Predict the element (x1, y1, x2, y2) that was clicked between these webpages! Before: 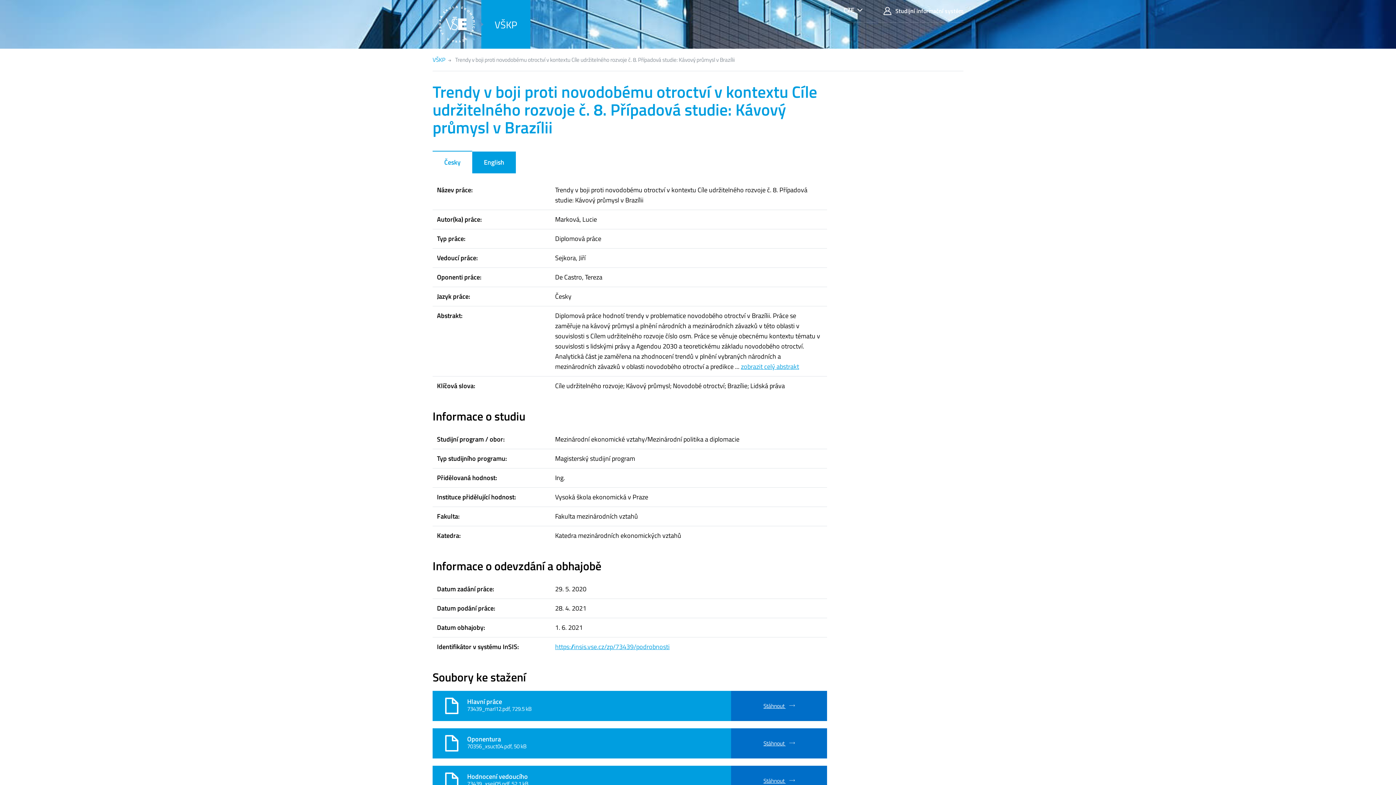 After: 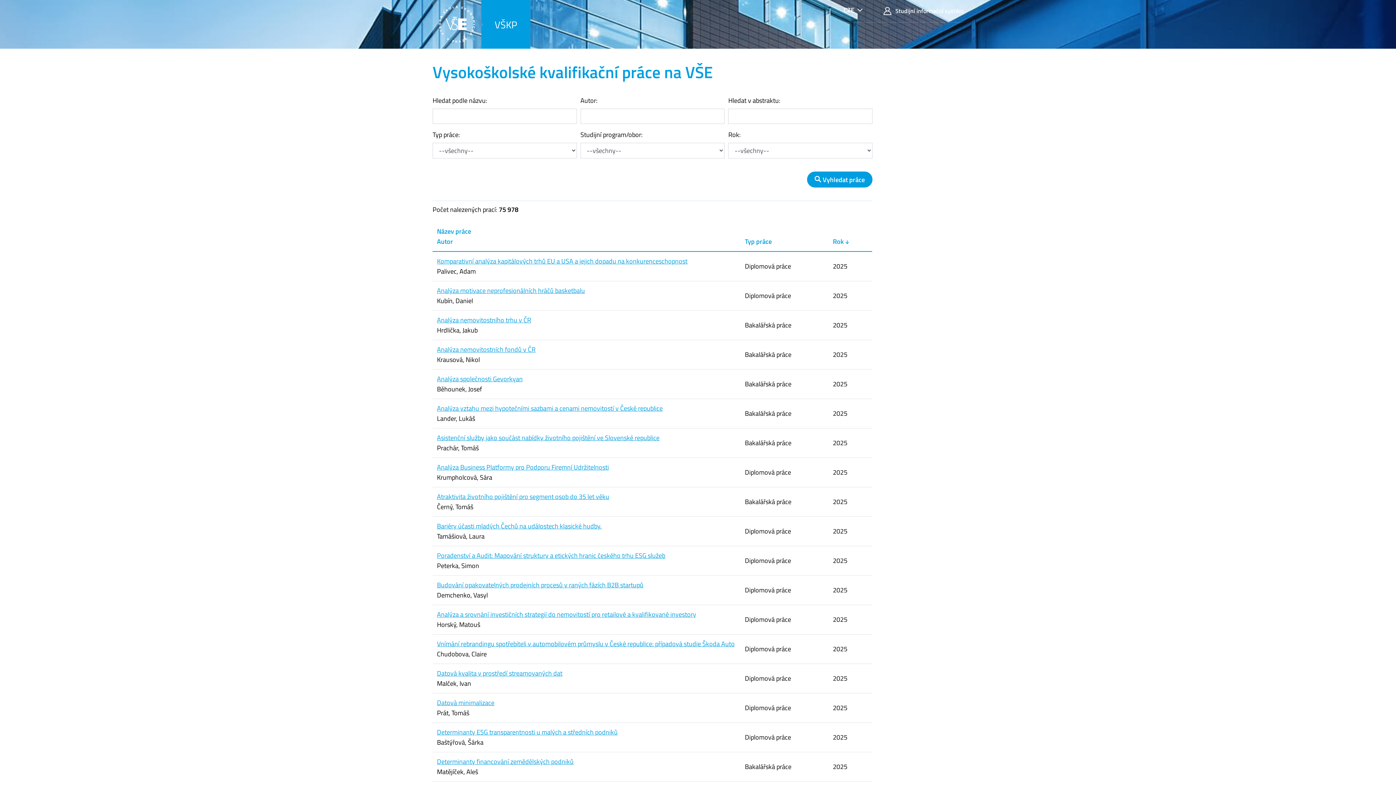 Action: label: VŠKP bbox: (481, 0, 530, 48)